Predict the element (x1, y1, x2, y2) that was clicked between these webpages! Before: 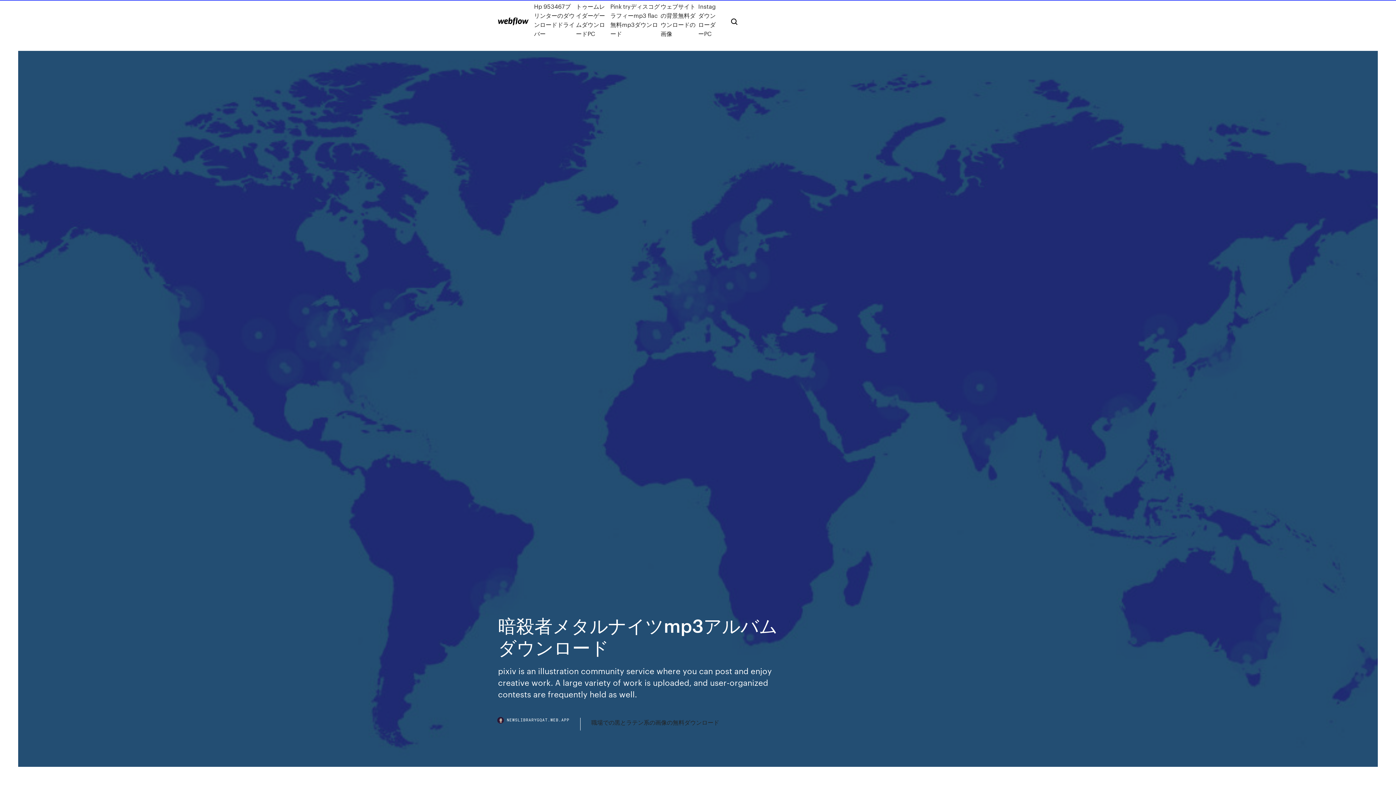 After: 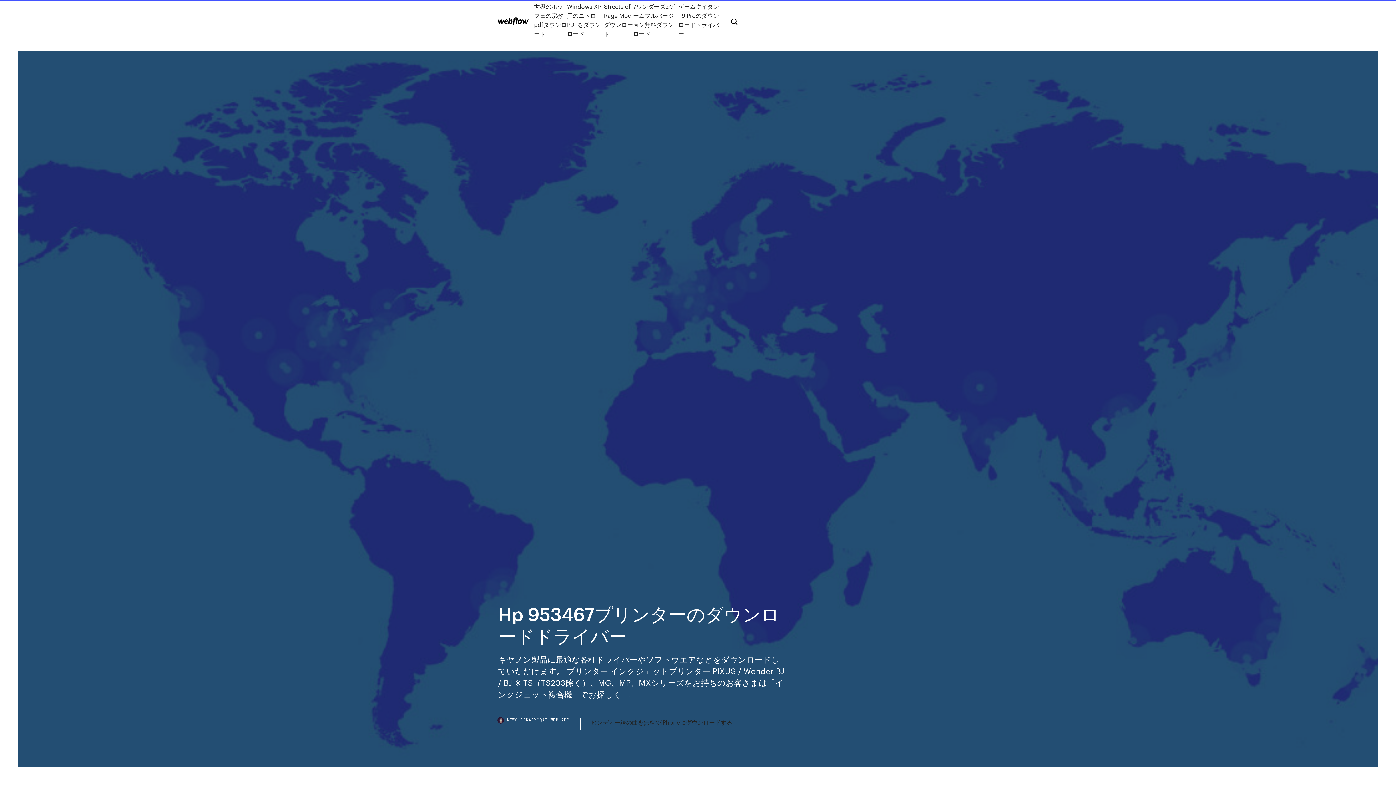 Action: label: Hp 953467プリンターのダウンロードドライバー bbox: (534, 1, 576, 38)